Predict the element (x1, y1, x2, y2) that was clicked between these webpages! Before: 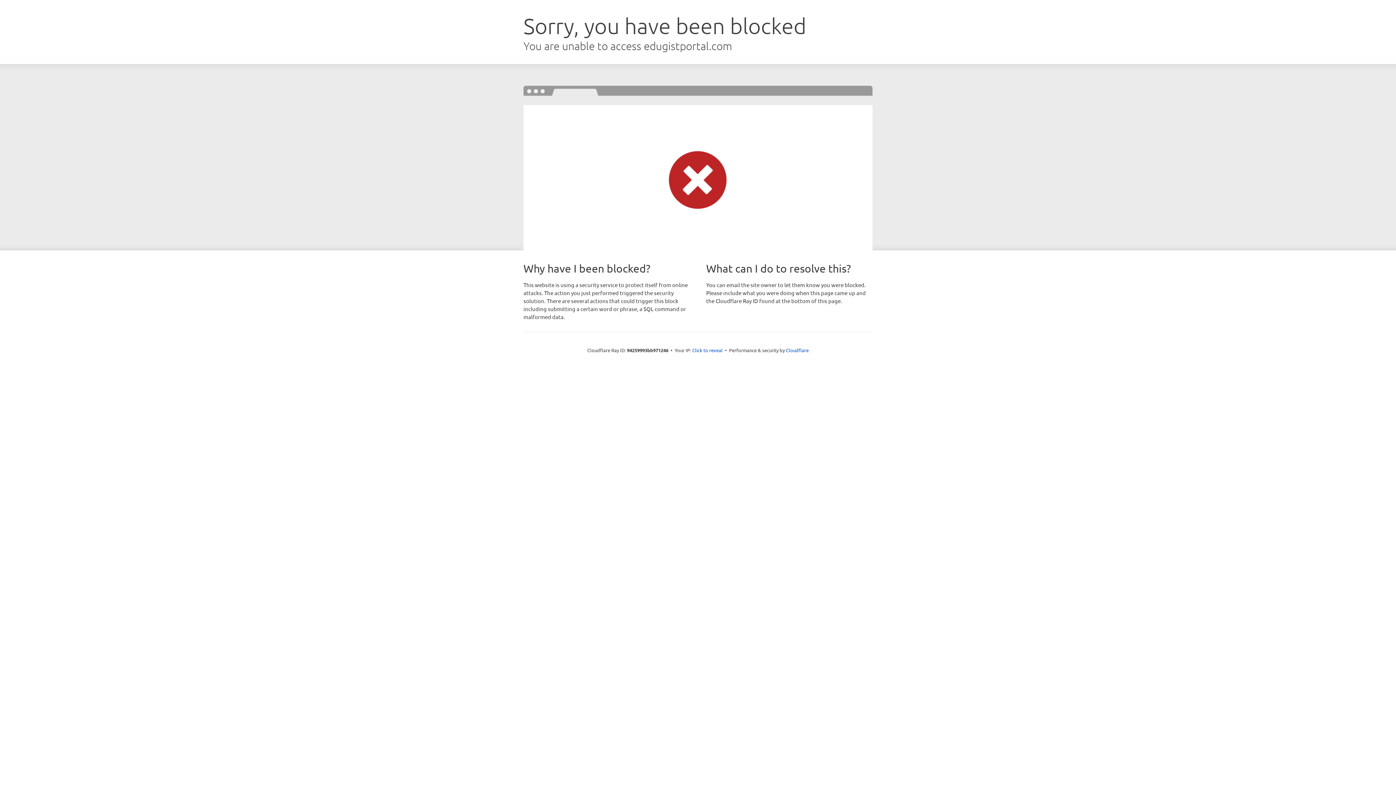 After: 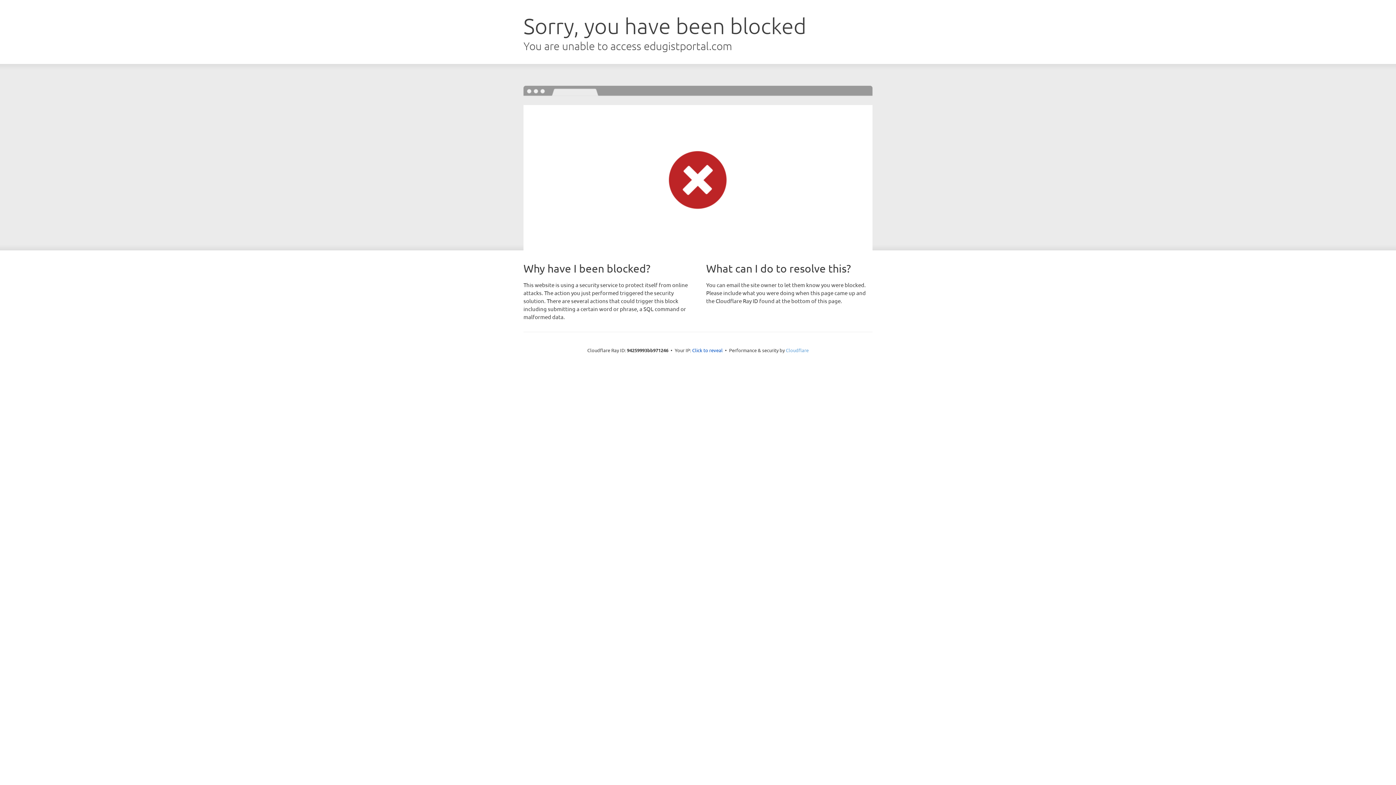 Action: bbox: (786, 347, 808, 353) label: Cloudflare